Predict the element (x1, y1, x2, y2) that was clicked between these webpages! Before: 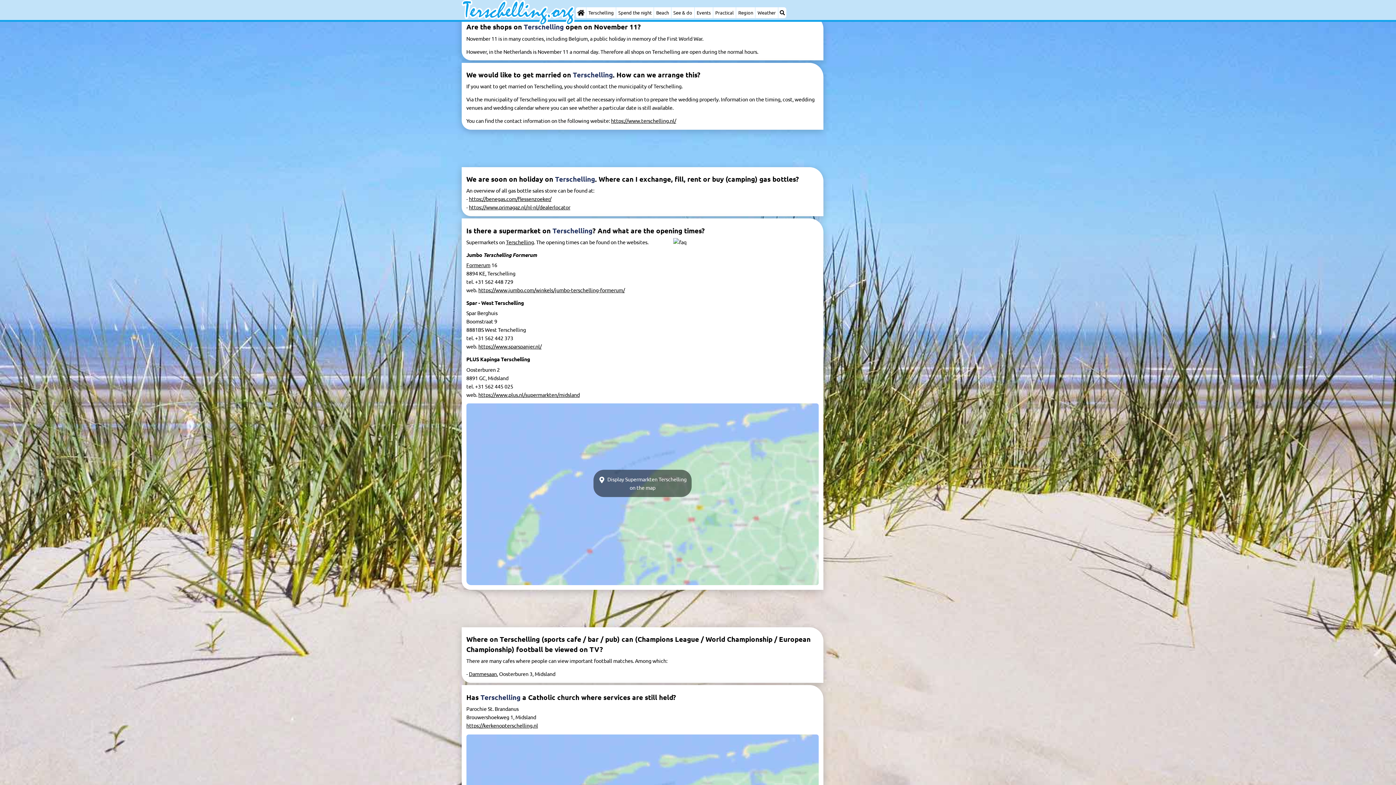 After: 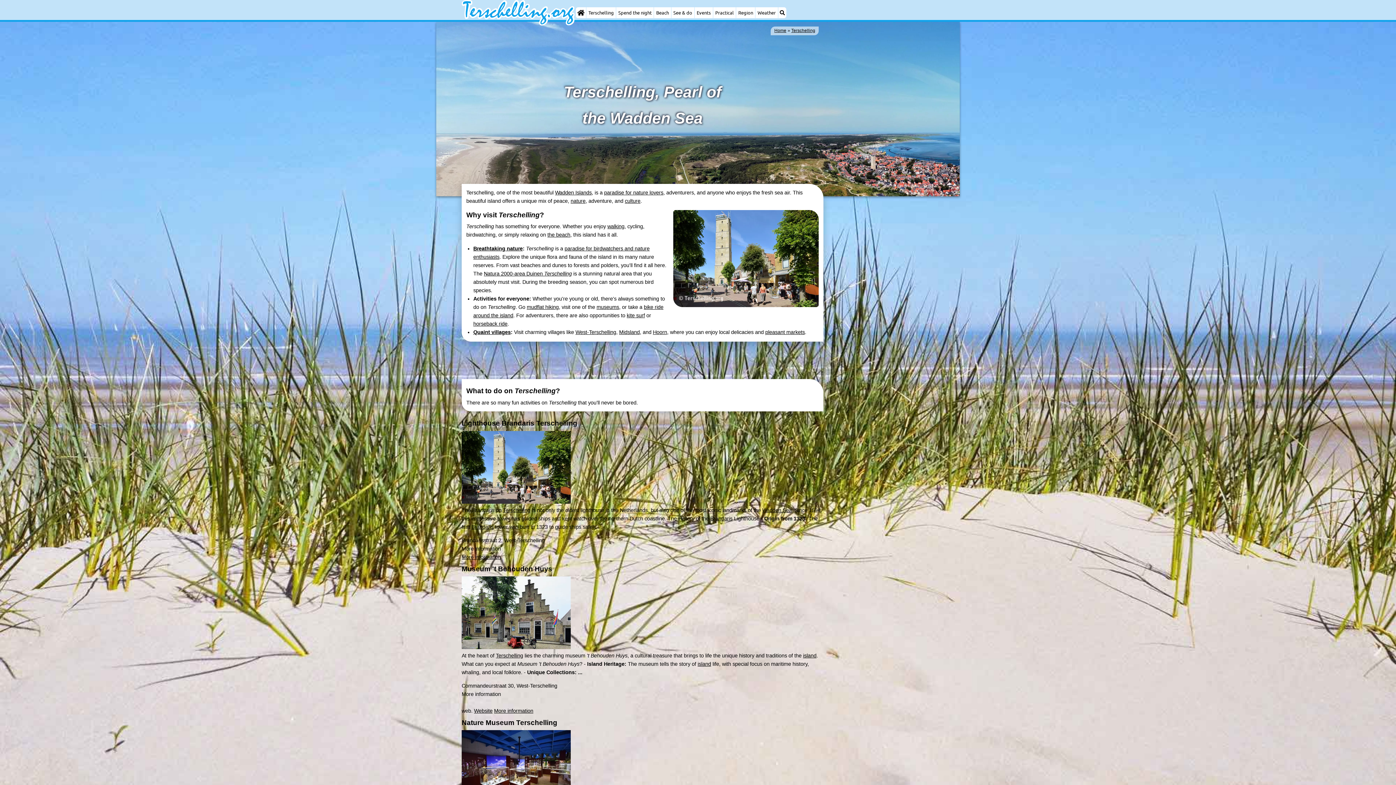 Action: label: Terschelling bbox: (573, 70, 613, 79)